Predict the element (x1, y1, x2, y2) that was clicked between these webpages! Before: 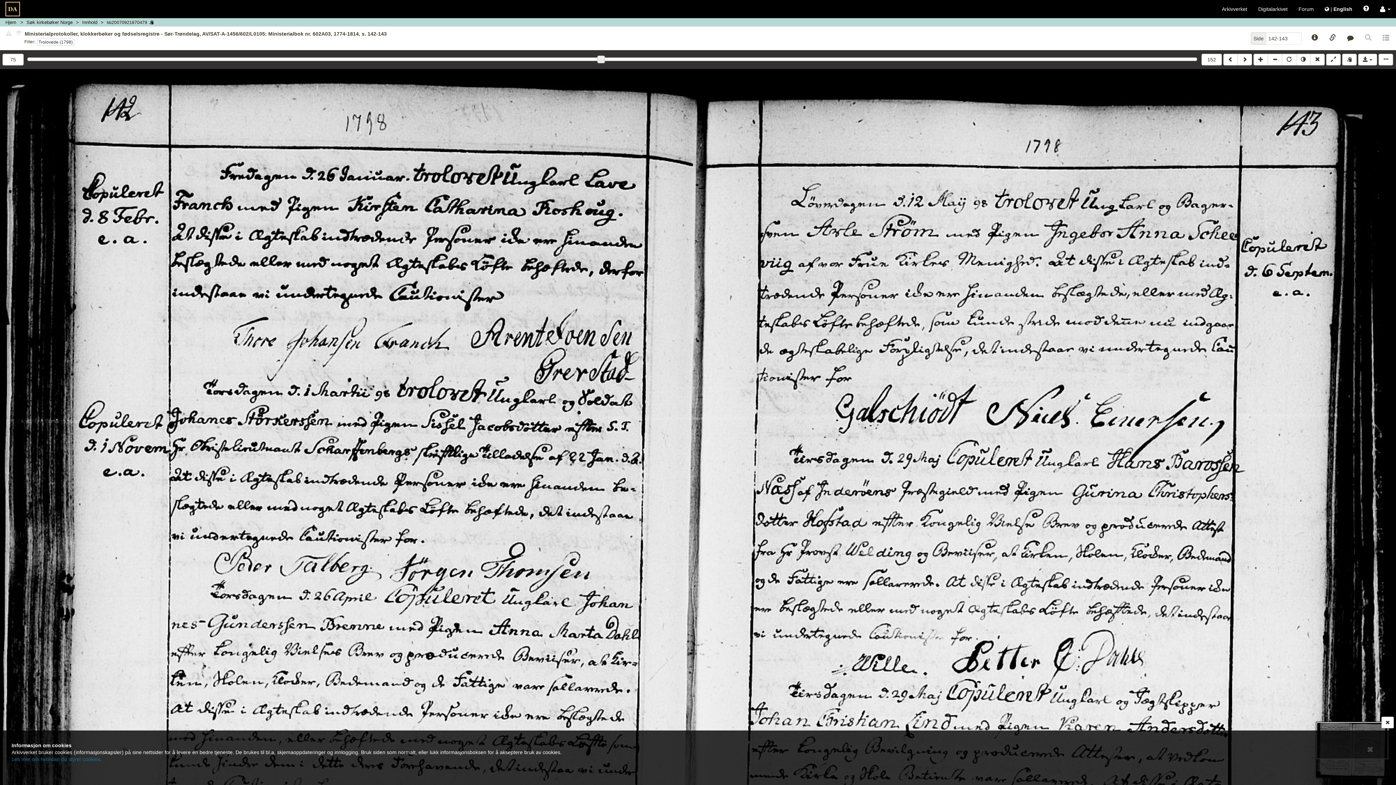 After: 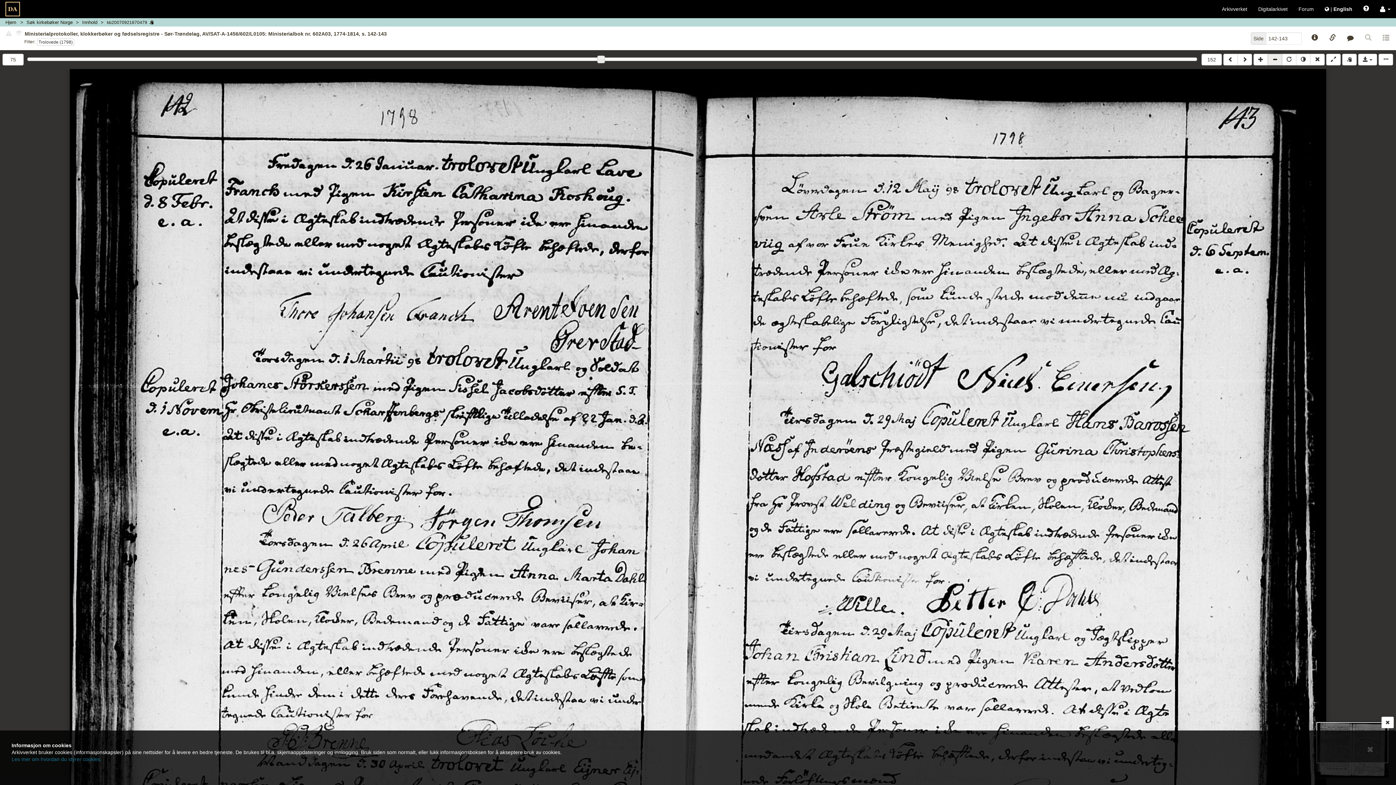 Action: bbox: (1268, 53, 1282, 65)